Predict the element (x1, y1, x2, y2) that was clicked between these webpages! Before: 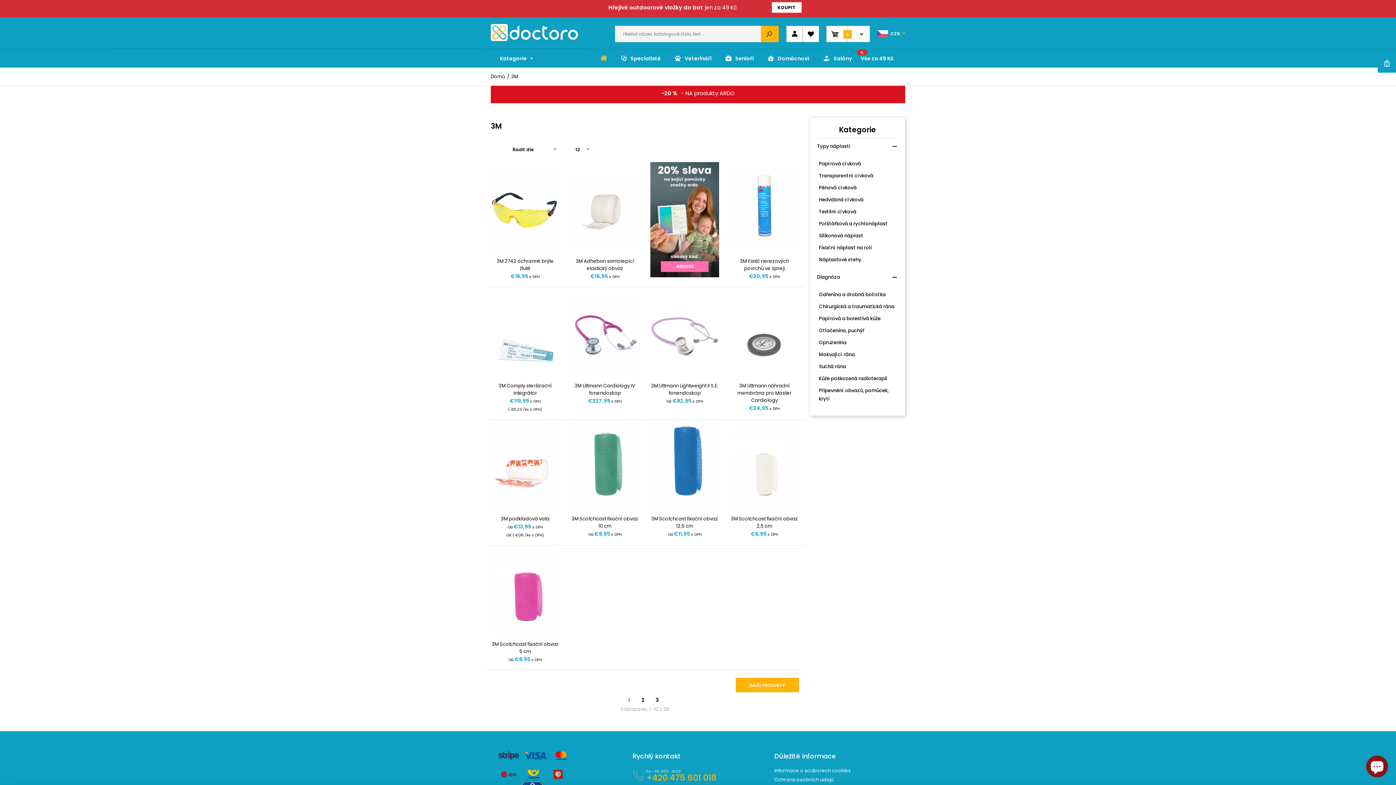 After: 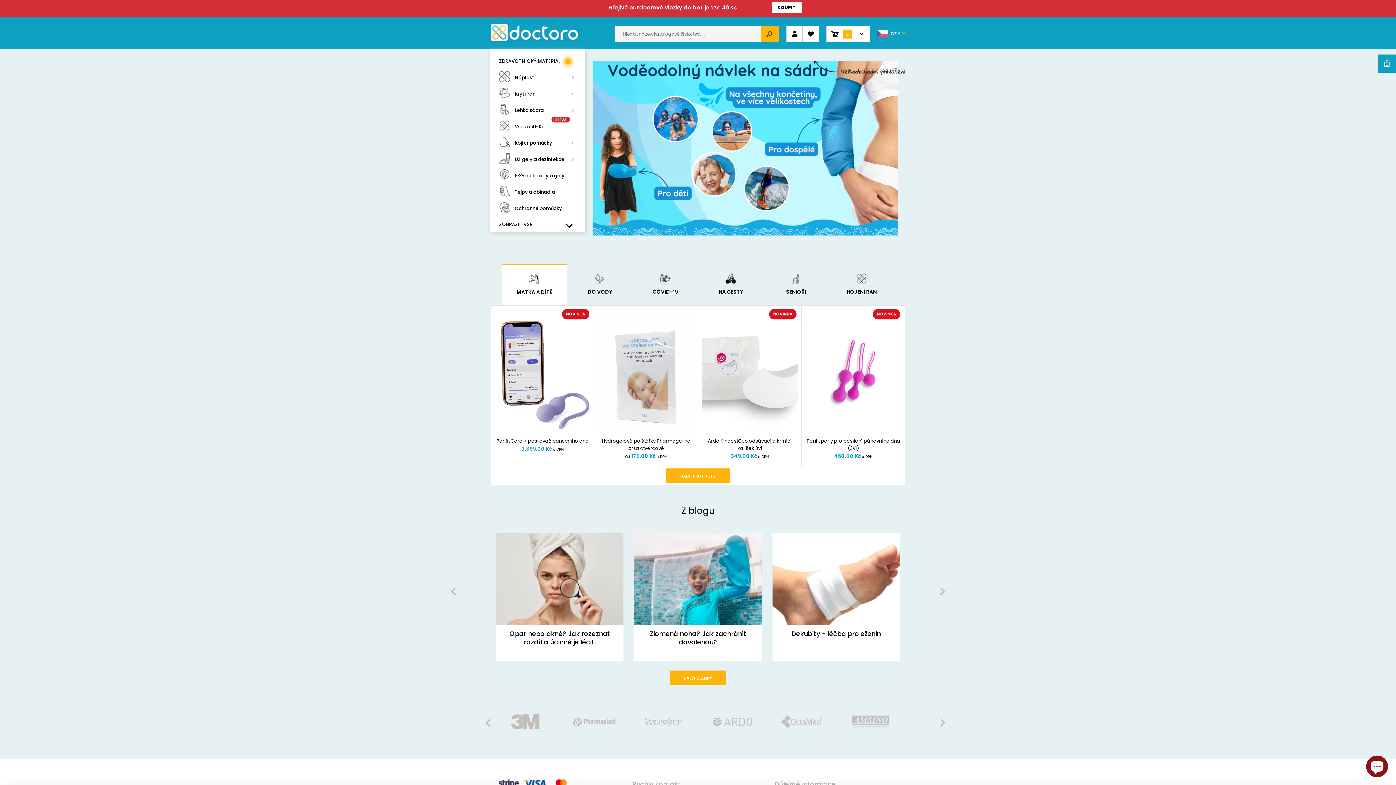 Action: bbox: (599, 48, 608, 67)